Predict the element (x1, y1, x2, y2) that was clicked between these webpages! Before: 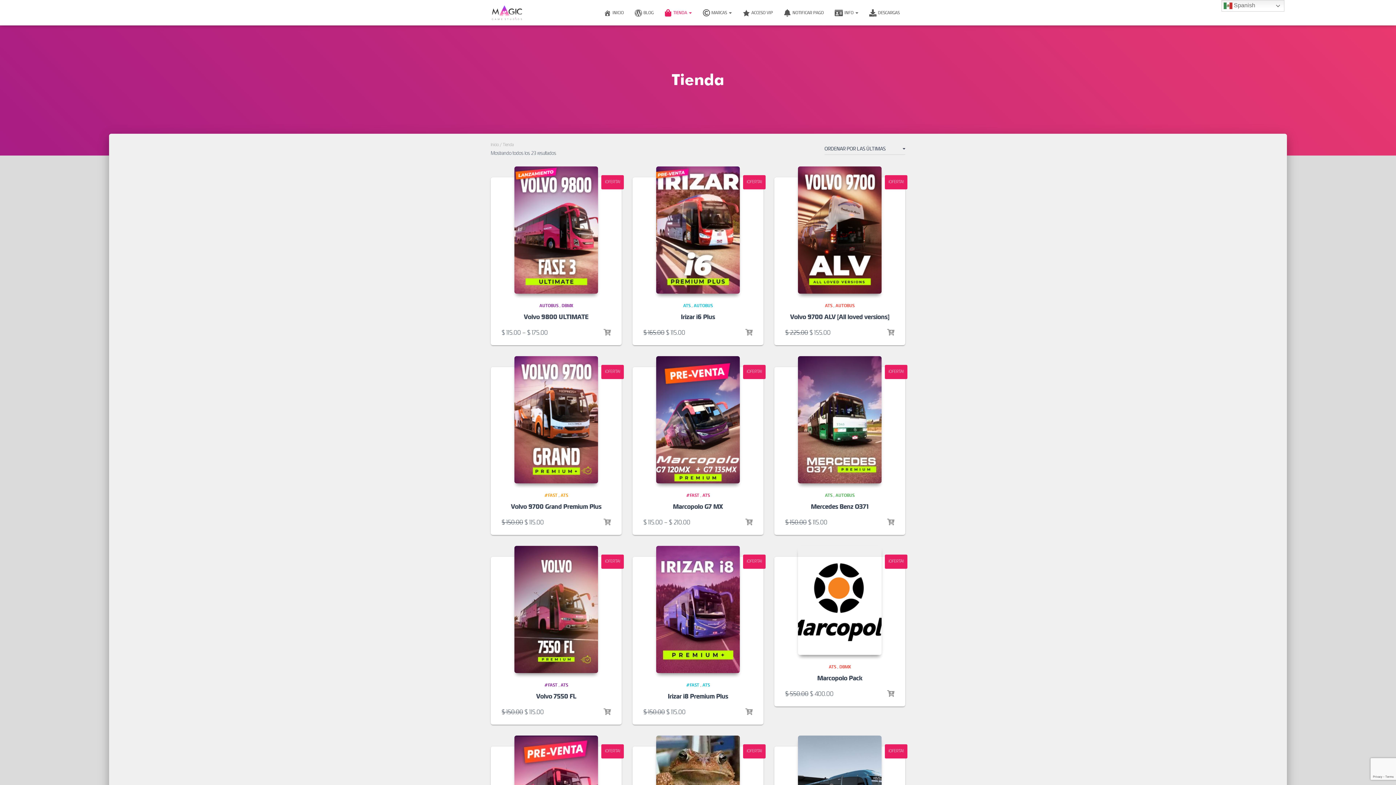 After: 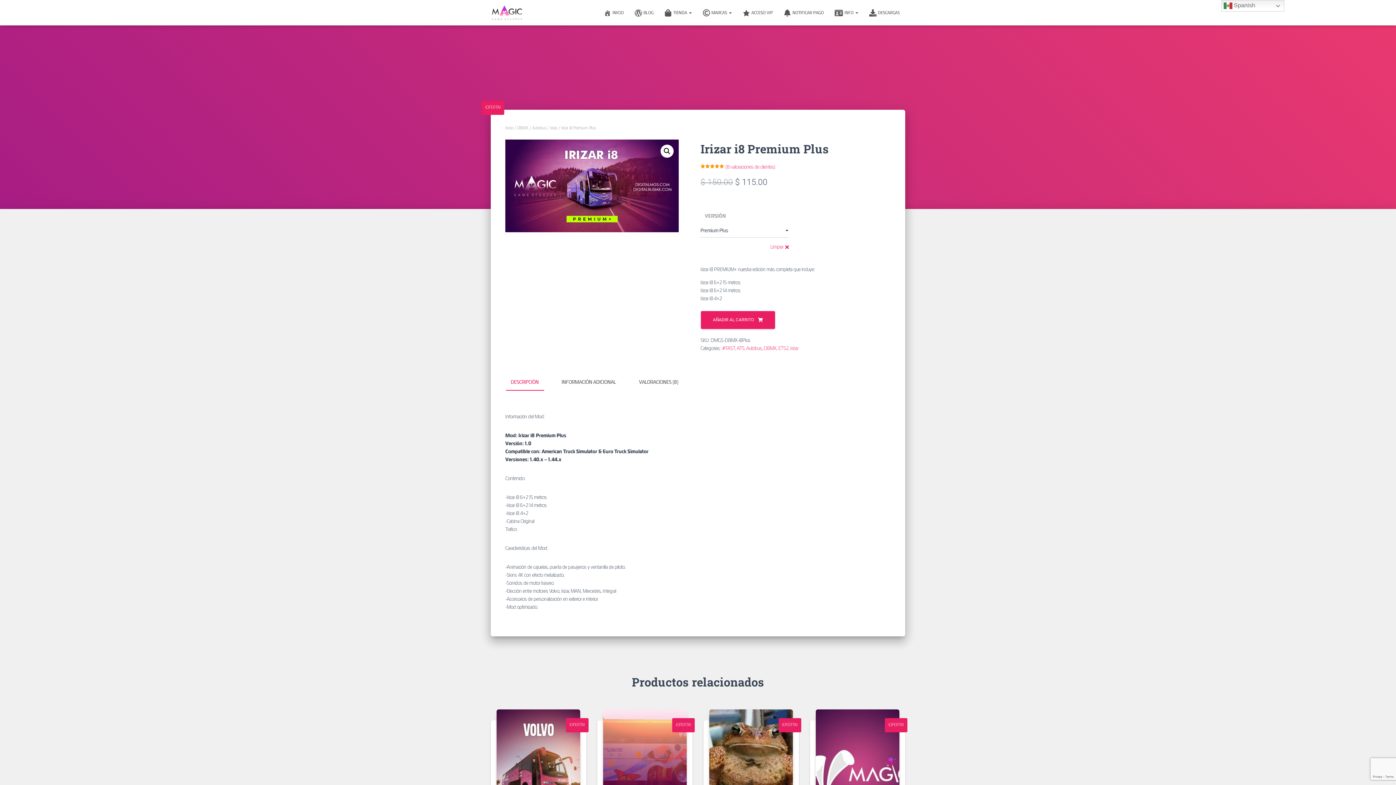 Action: bbox: (656, 546, 740, 673)